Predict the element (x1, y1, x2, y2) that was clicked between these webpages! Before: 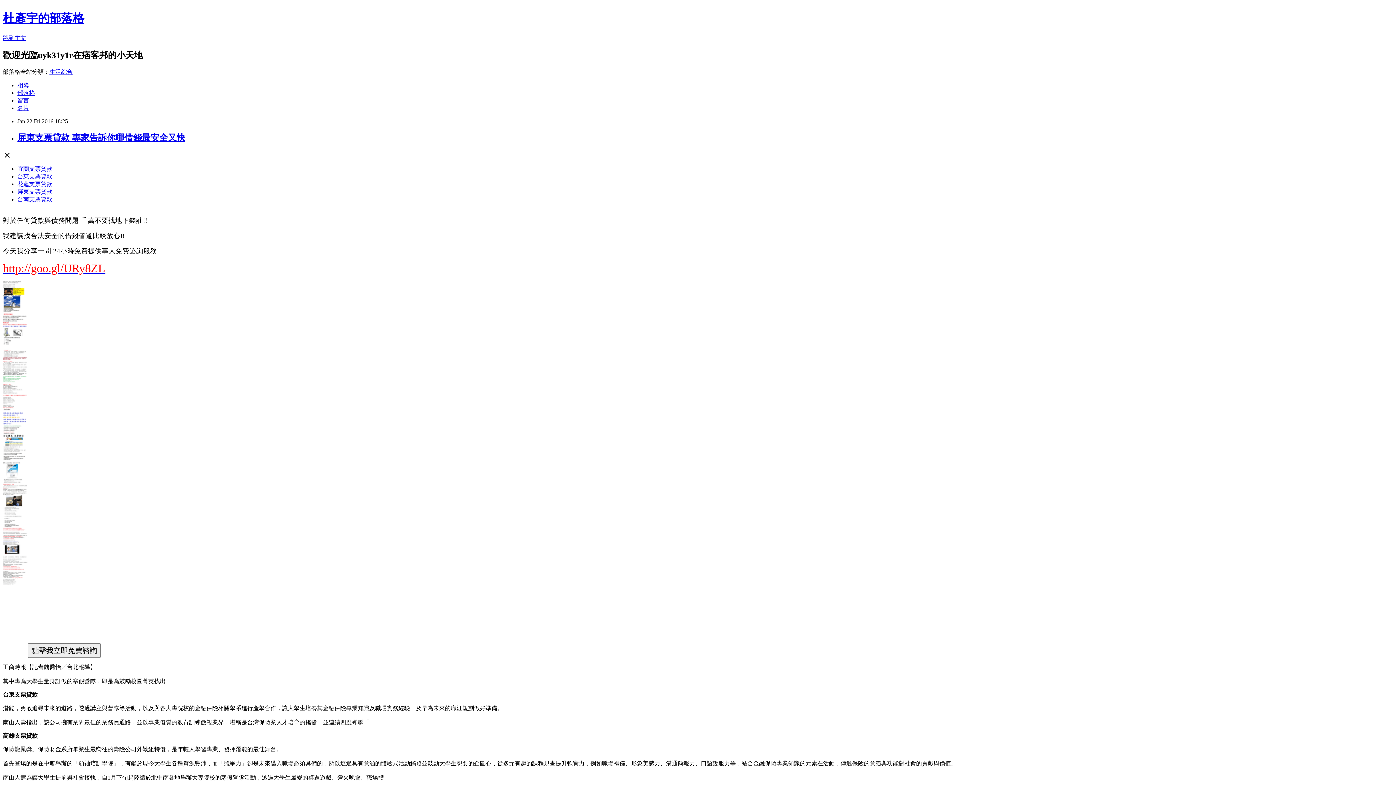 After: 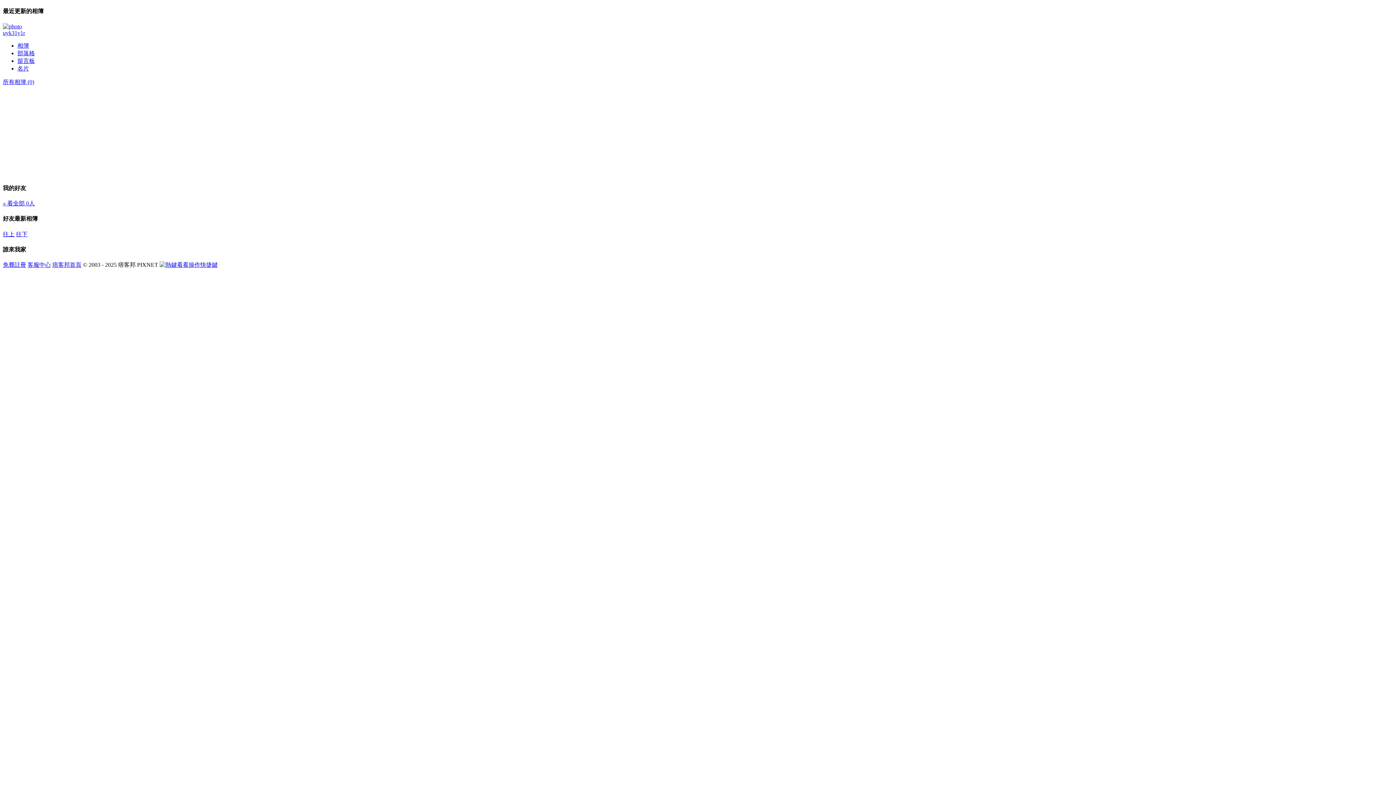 Action: label: 相簿 bbox: (17, 82, 29, 88)